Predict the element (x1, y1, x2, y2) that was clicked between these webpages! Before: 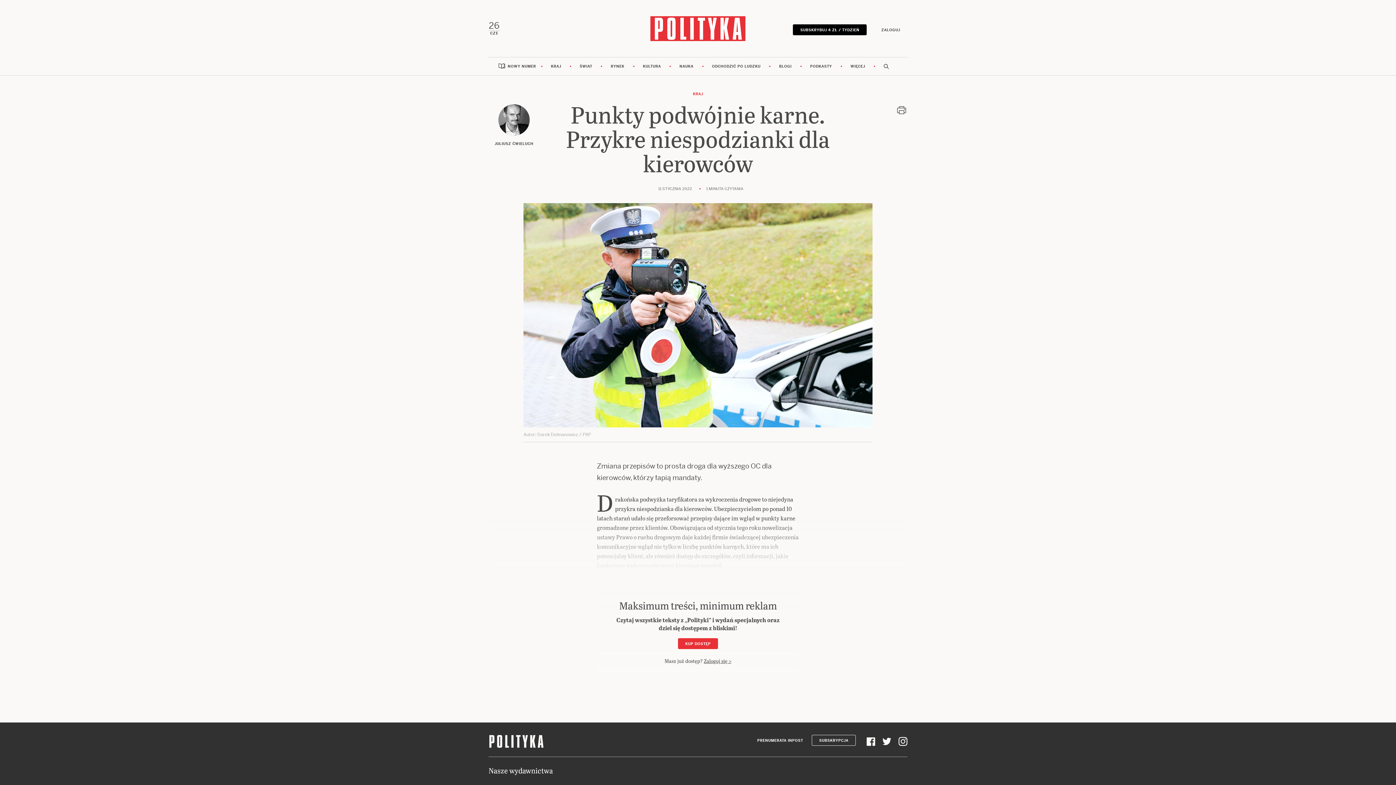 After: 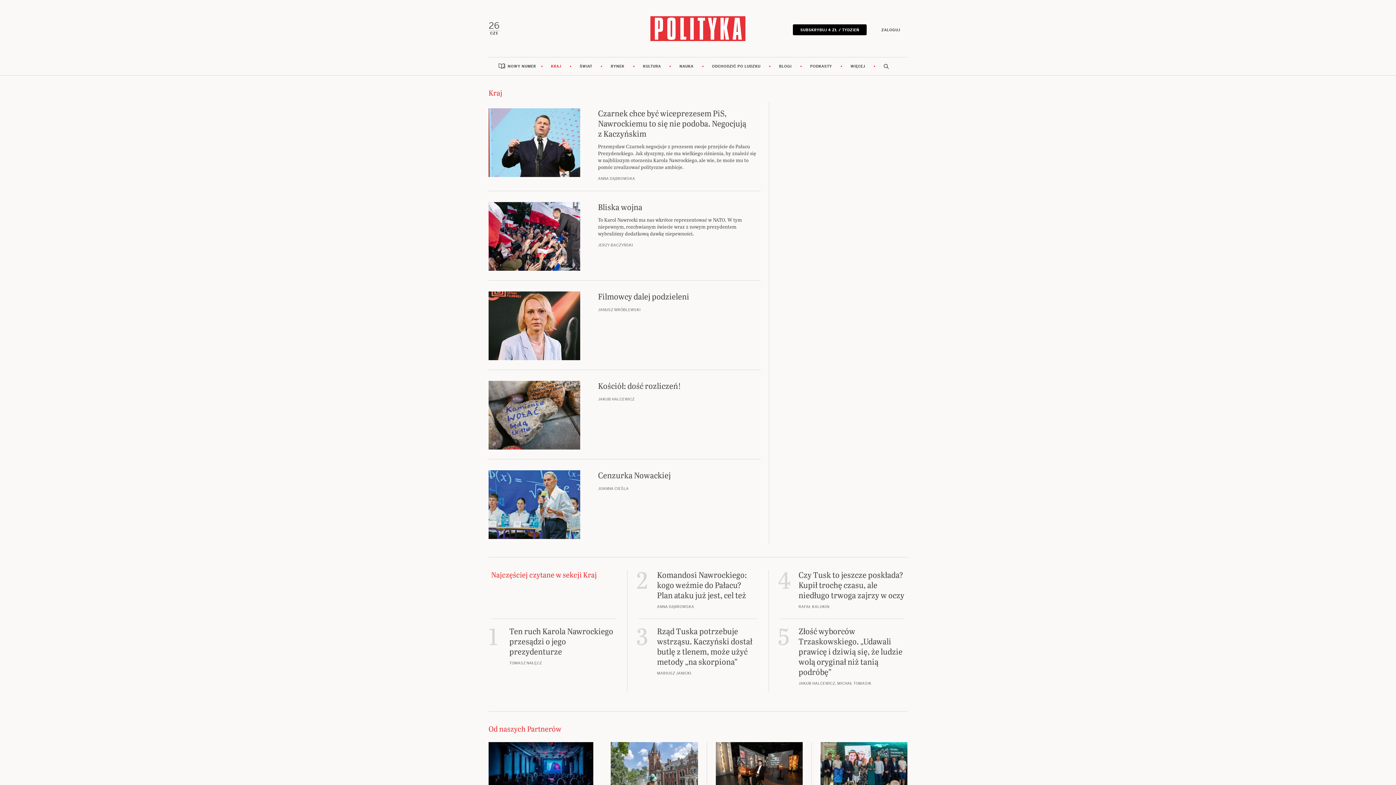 Action: bbox: (542, 57, 570, 75) label: KRAJ